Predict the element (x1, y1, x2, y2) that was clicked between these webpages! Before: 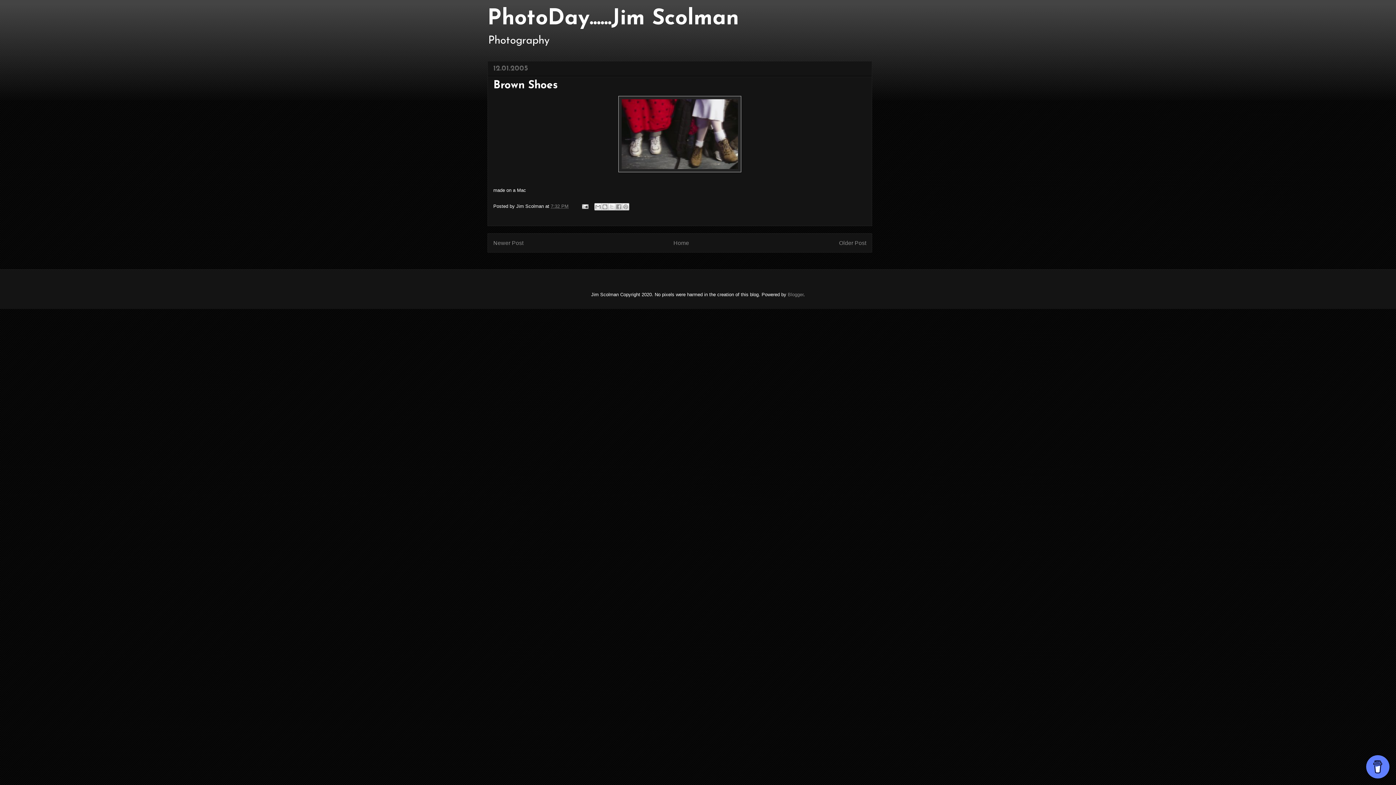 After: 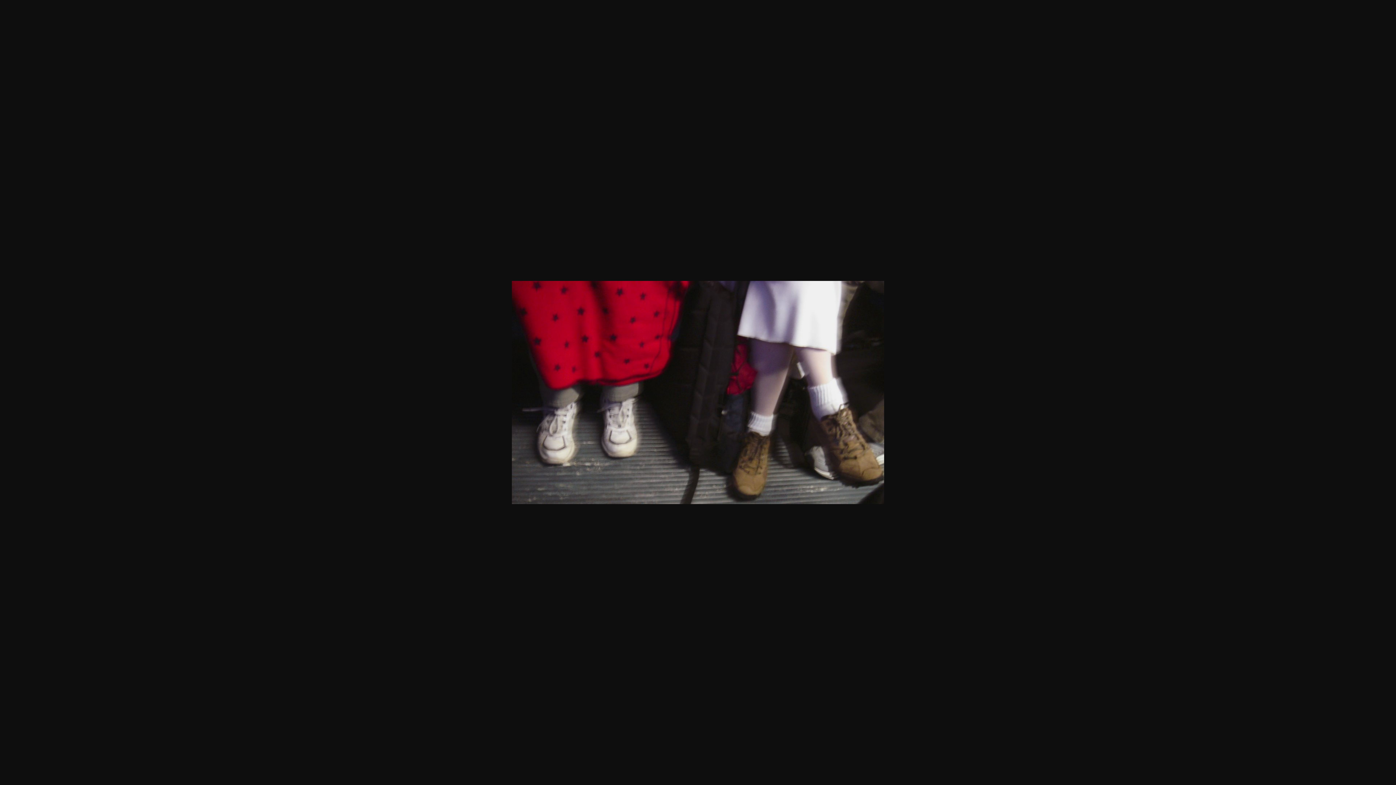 Action: bbox: (493, 96, 866, 172)